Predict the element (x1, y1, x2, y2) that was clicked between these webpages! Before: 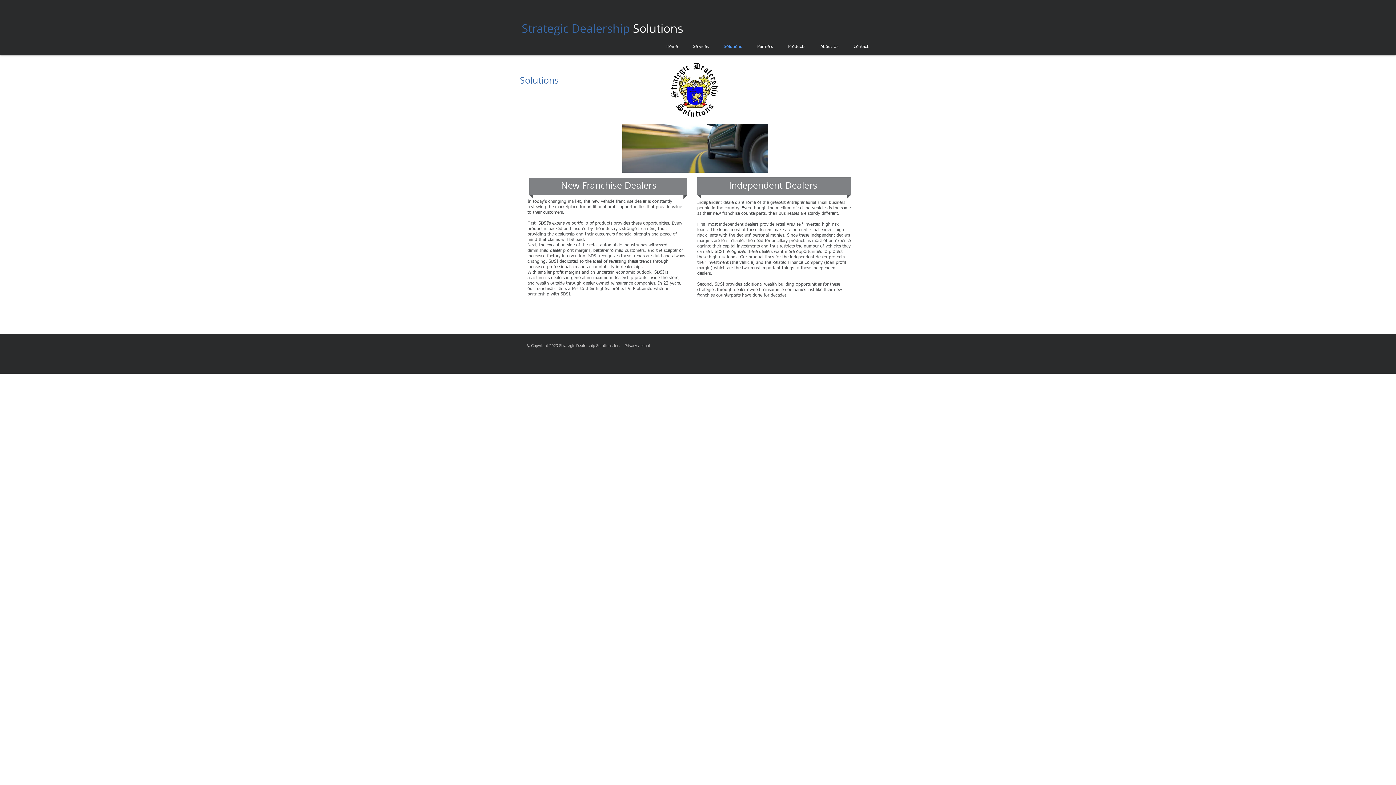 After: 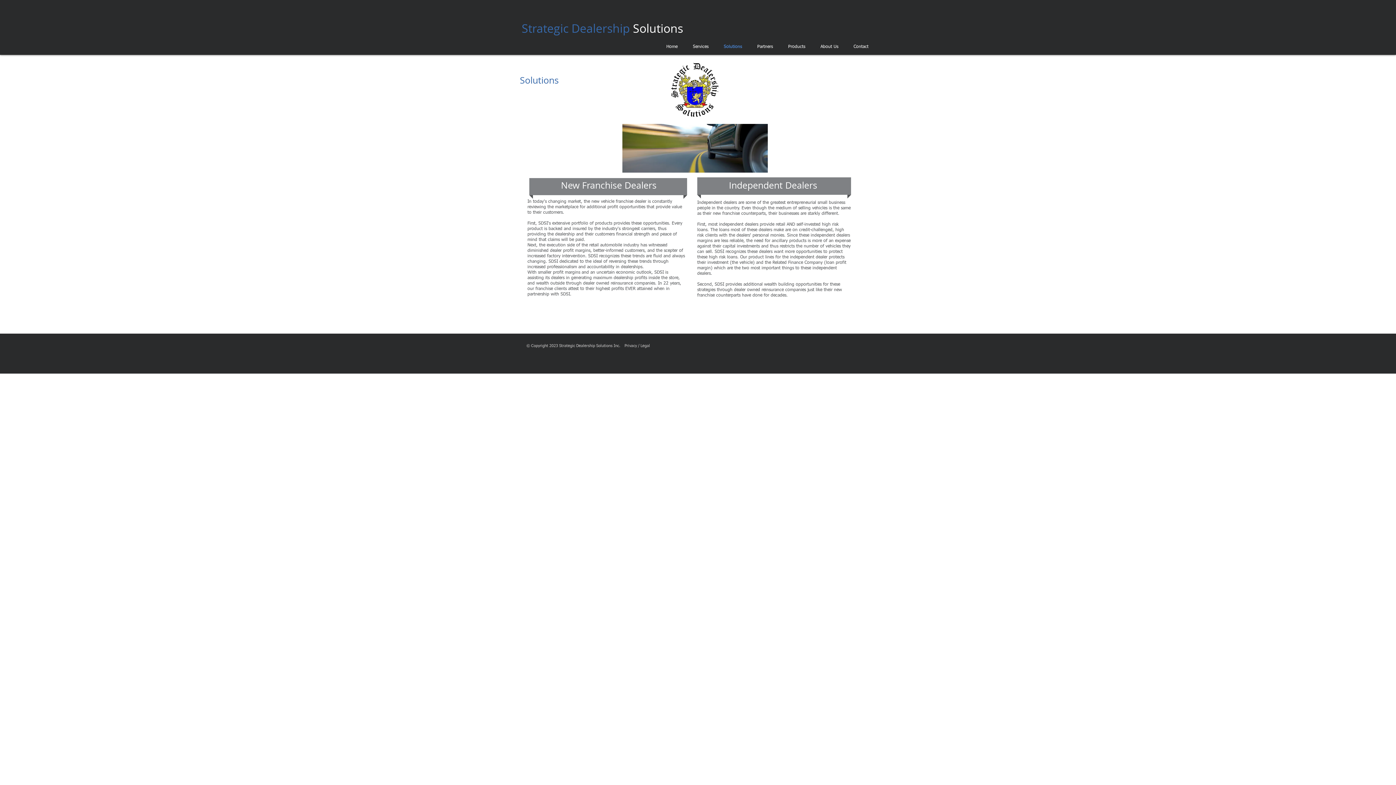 Action: label: Solutions bbox: (716, 38, 749, 54)